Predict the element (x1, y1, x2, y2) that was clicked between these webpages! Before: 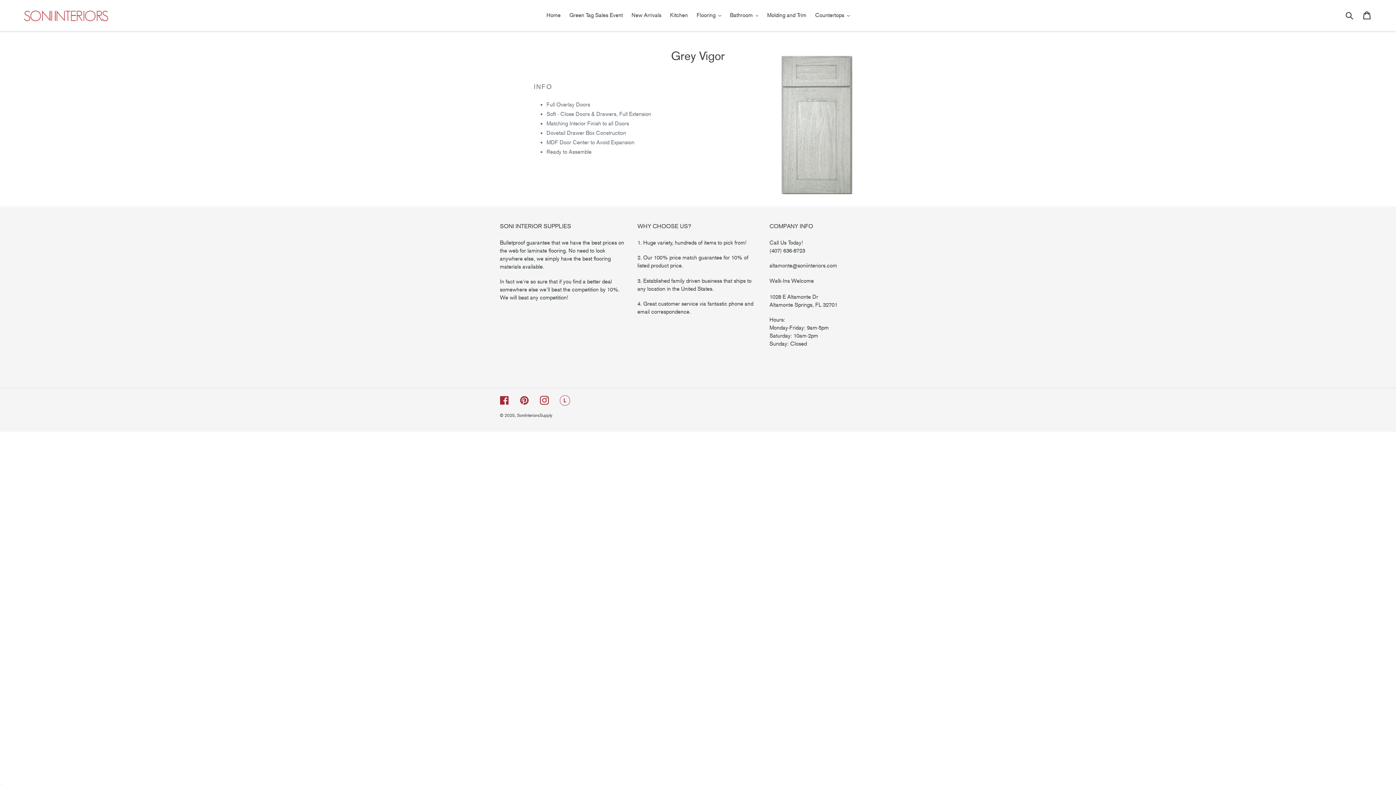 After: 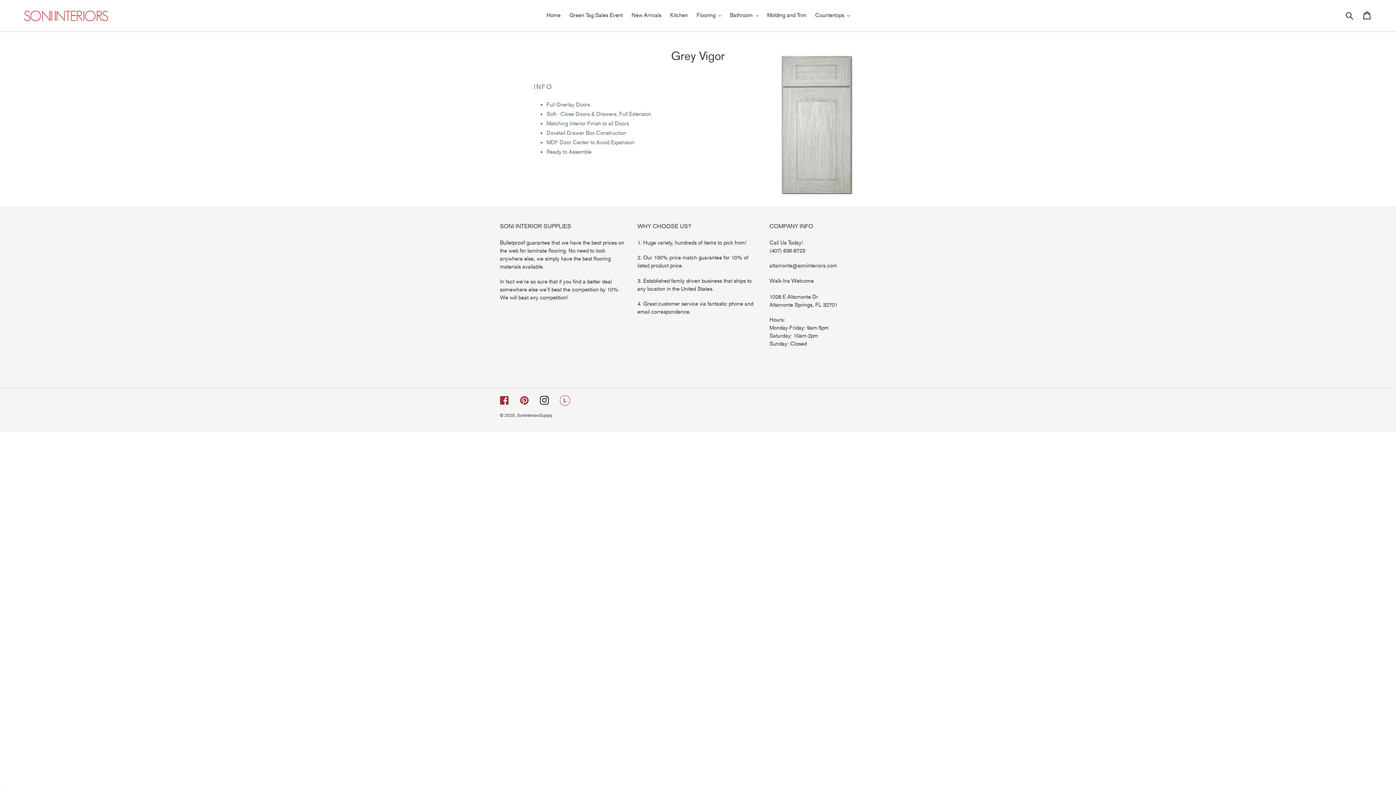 Action: bbox: (540, 396, 549, 405) label: Instagram